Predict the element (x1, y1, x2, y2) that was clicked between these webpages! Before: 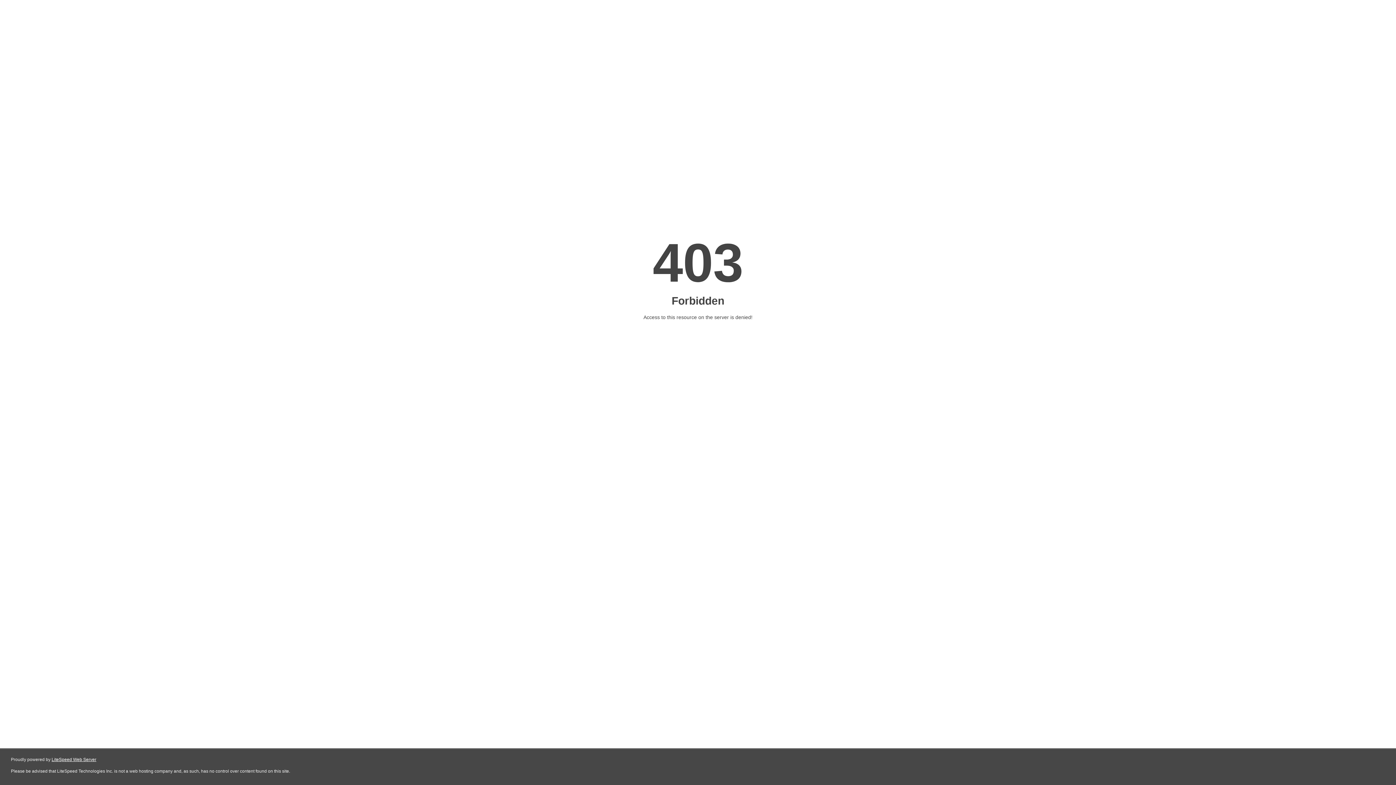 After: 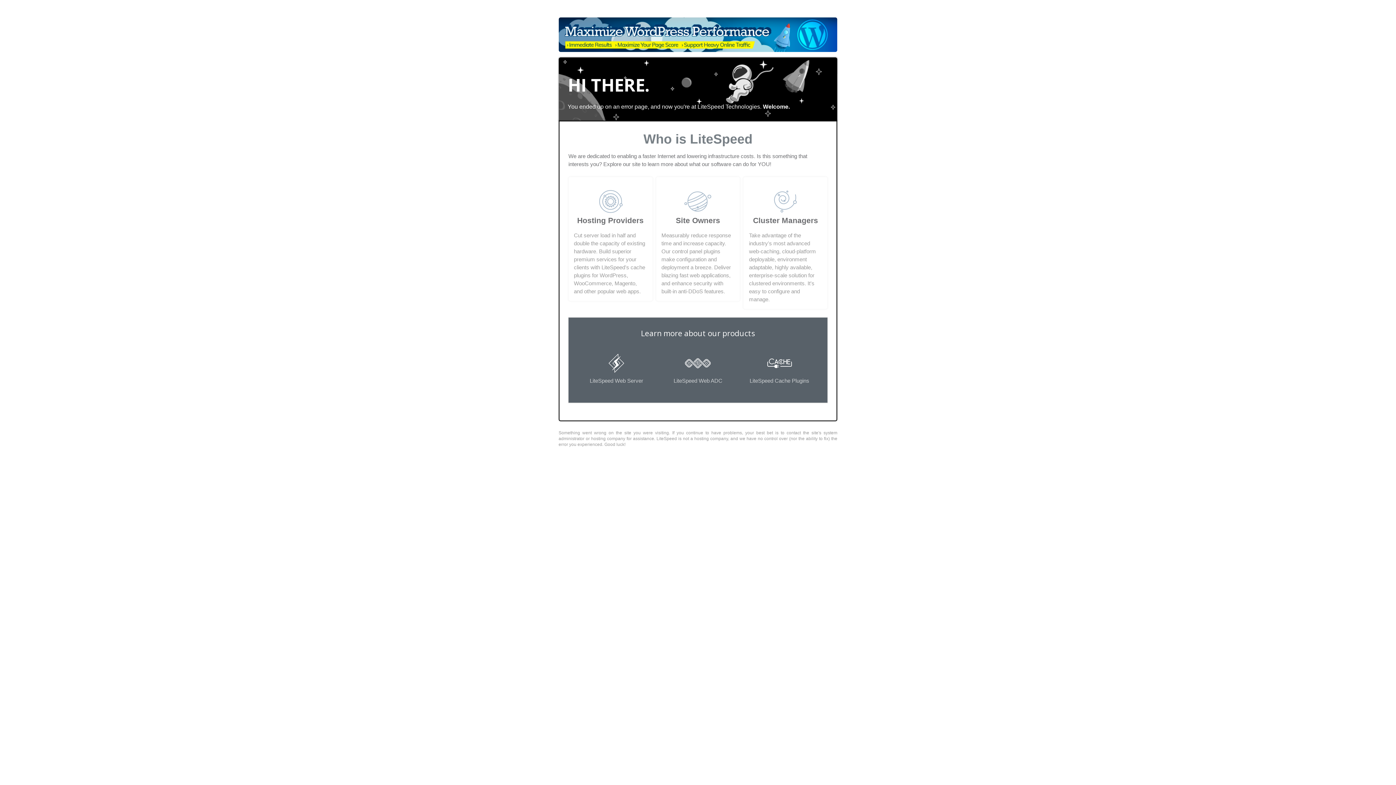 Action: bbox: (51, 757, 96, 762) label: LiteSpeed Web Server